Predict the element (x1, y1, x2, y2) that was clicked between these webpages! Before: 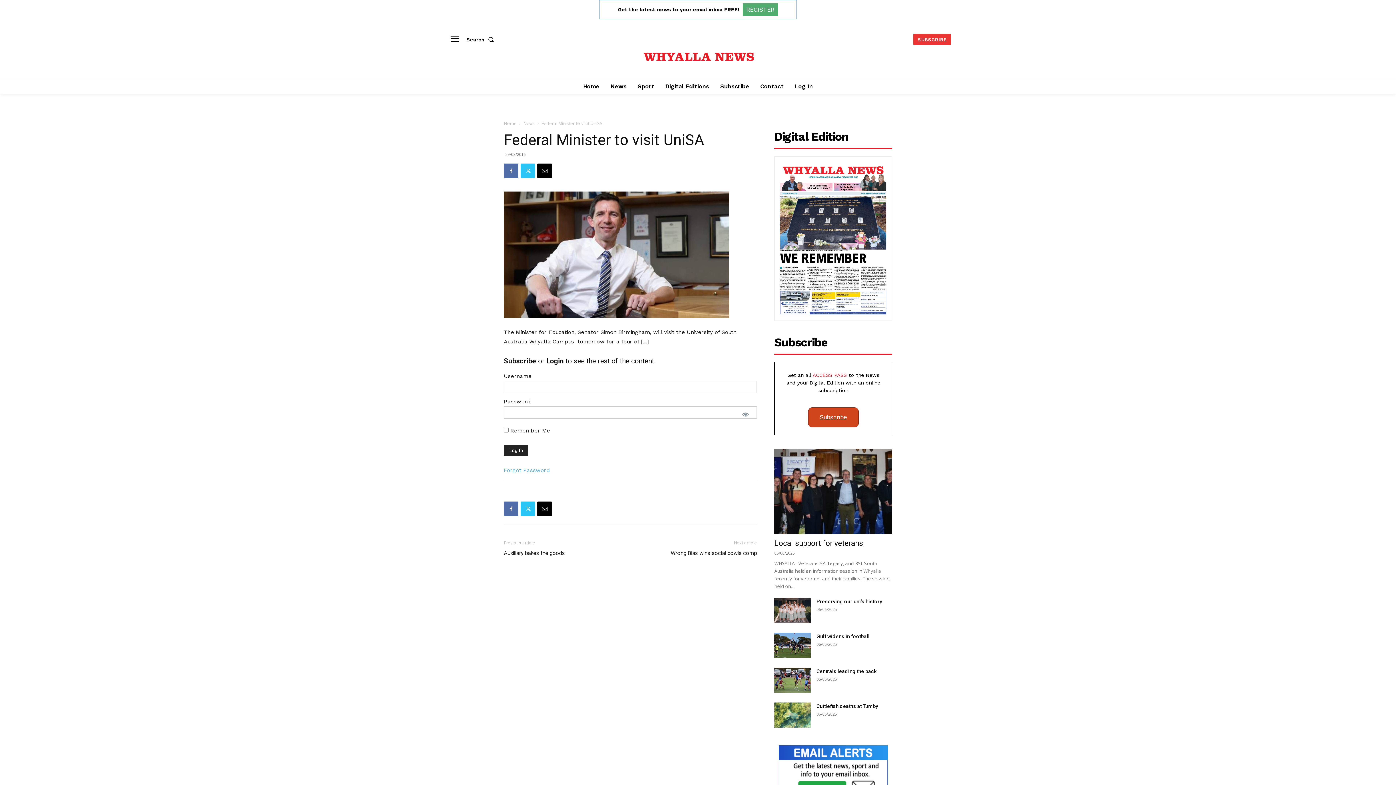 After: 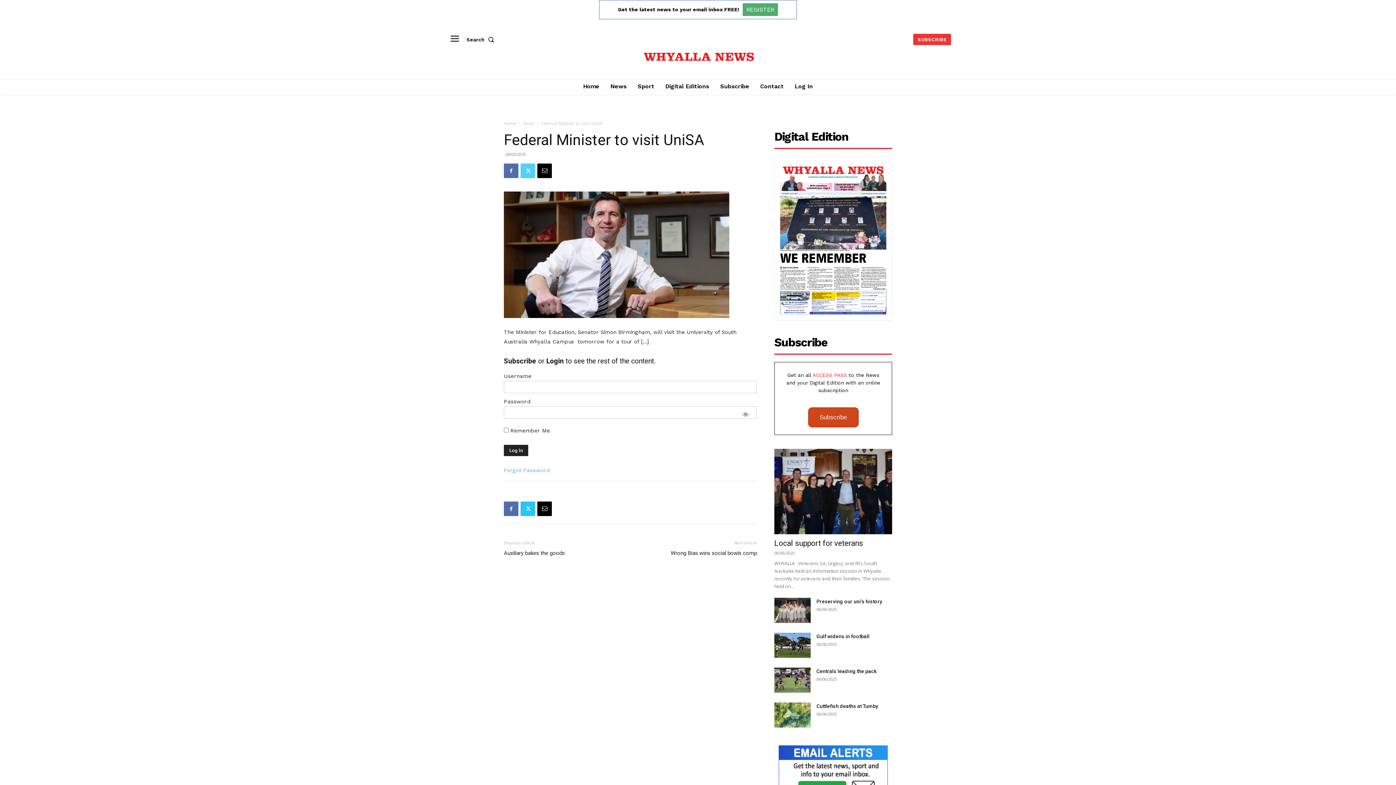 Action: bbox: (520, 163, 535, 178)